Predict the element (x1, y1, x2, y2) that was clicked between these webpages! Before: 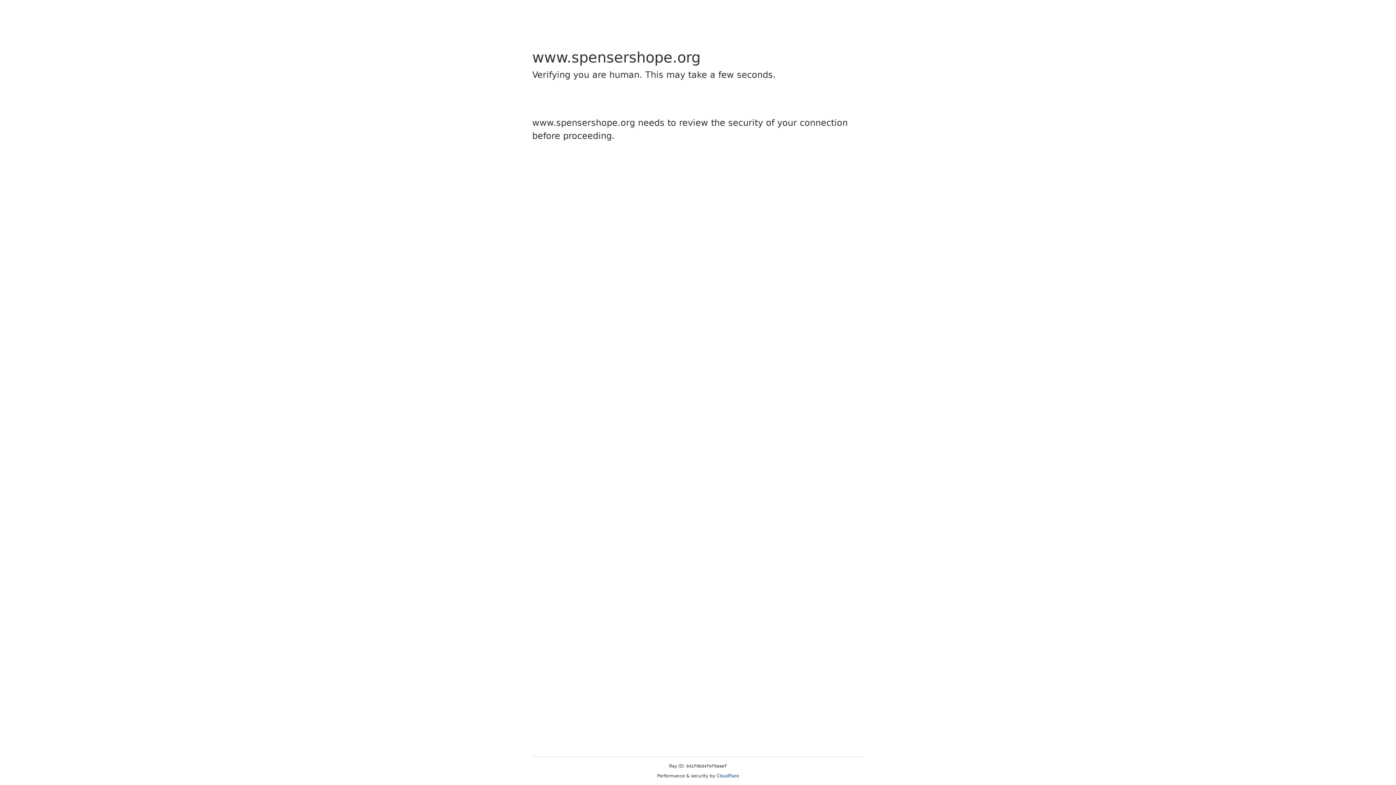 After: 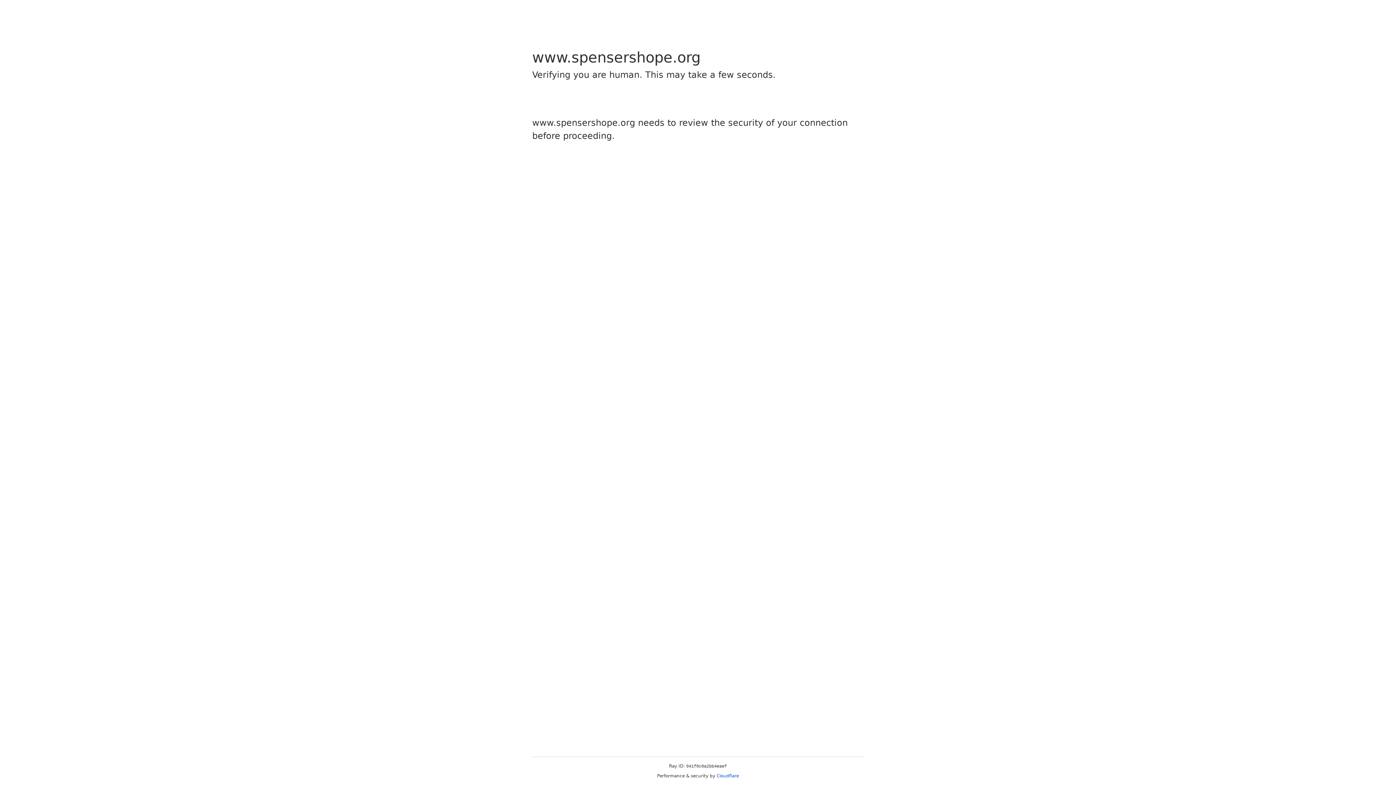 Action: label: Cloudflare bbox: (716, 773, 739, 778)